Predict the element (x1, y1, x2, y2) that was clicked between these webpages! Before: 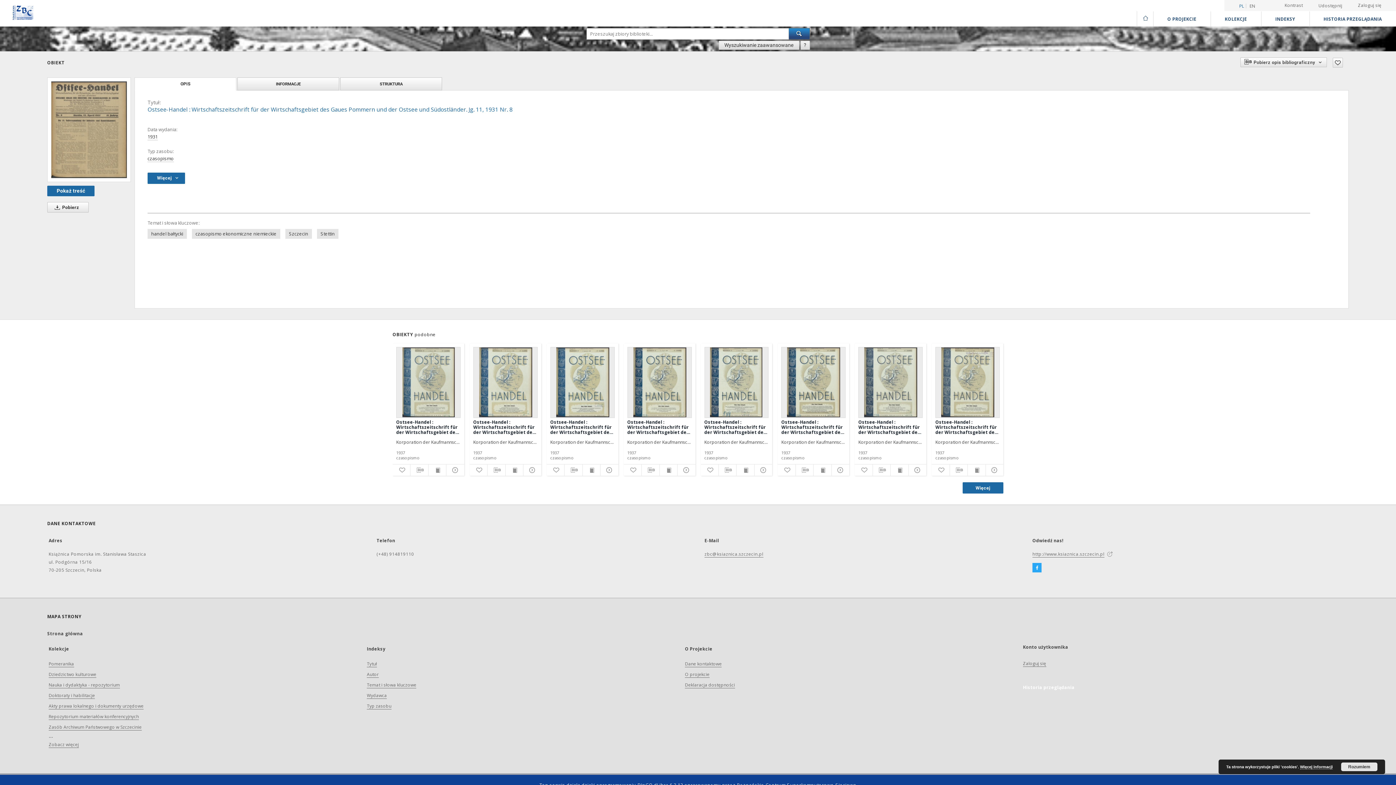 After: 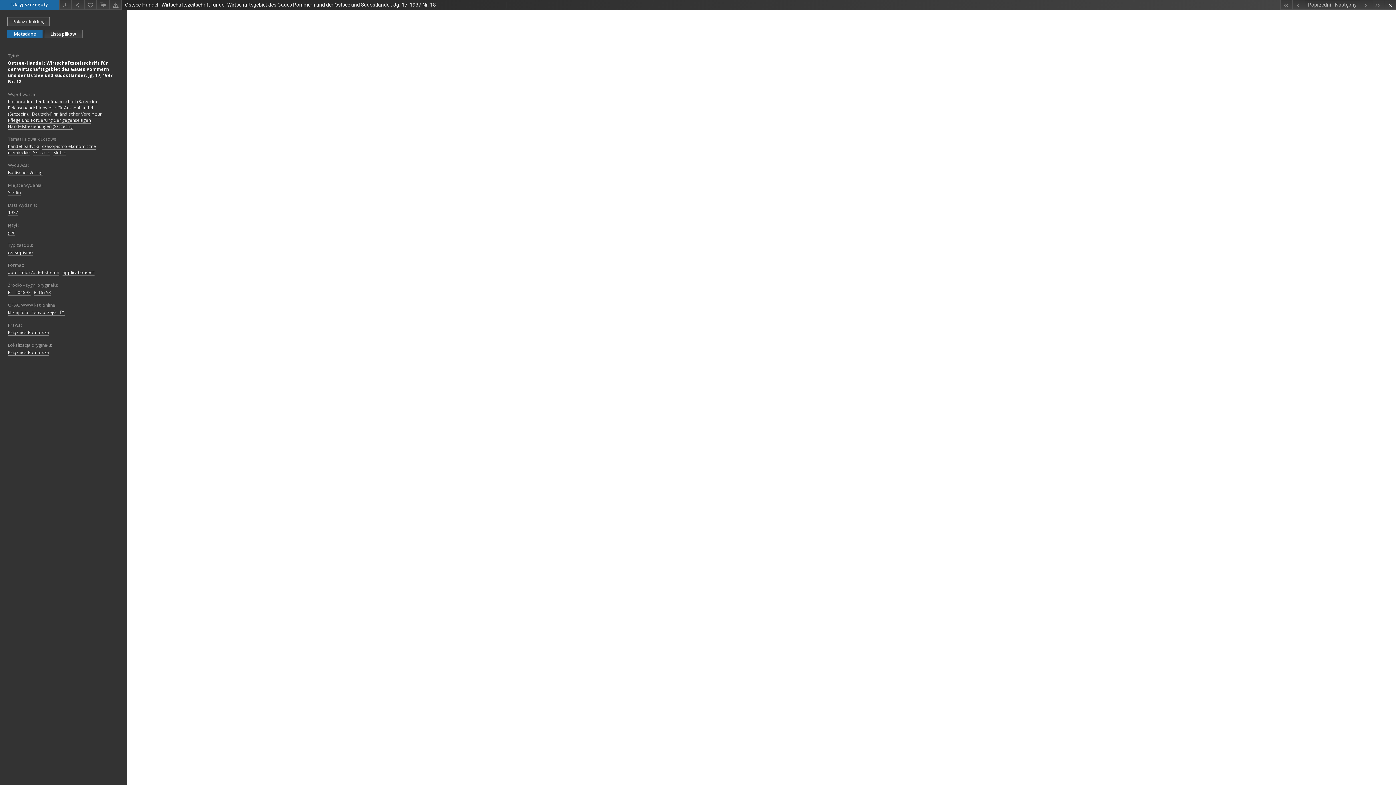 Action: label: Wyświetl treść publikacji bbox: (505, 465, 523, 474)